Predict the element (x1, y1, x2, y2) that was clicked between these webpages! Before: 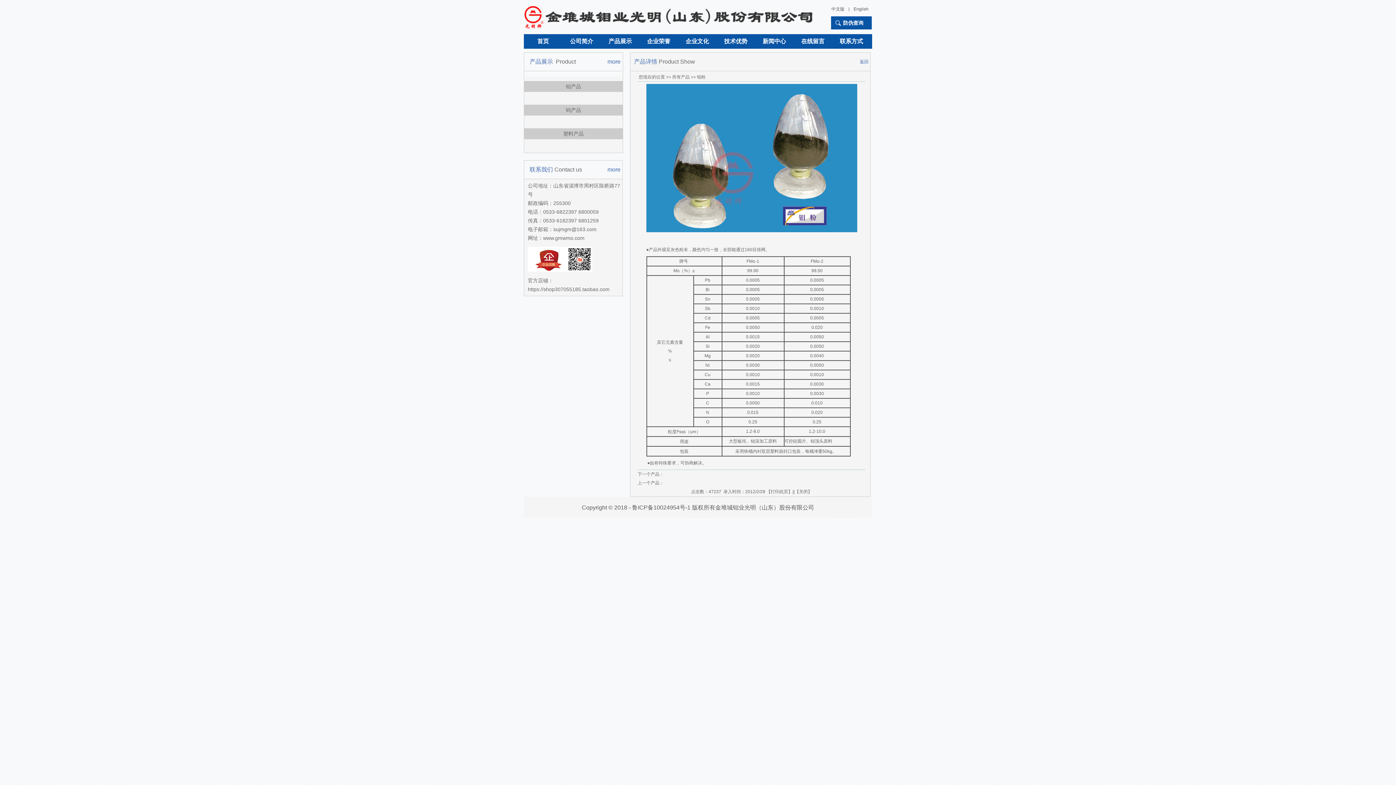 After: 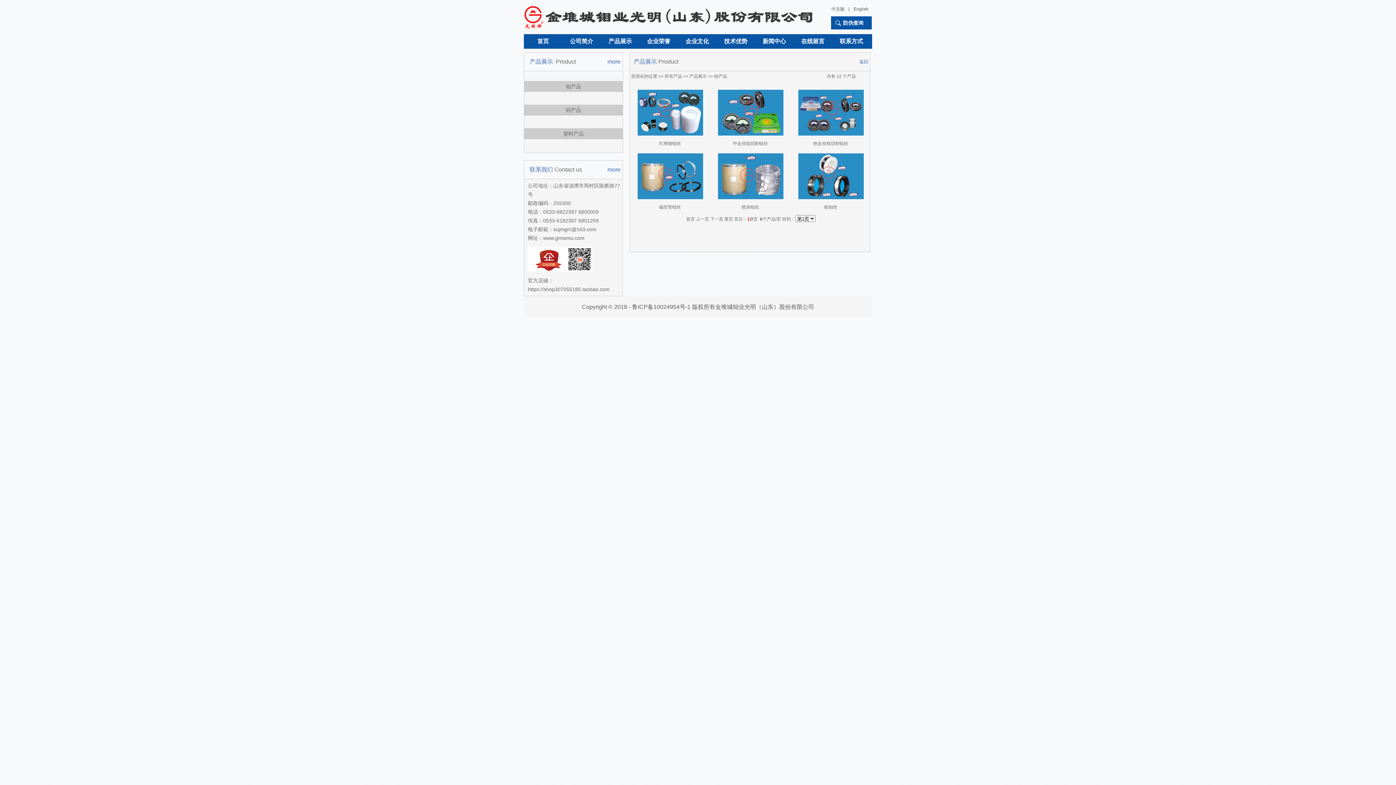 Action: label: 钼产品 bbox: (524, 81, 622, 94)